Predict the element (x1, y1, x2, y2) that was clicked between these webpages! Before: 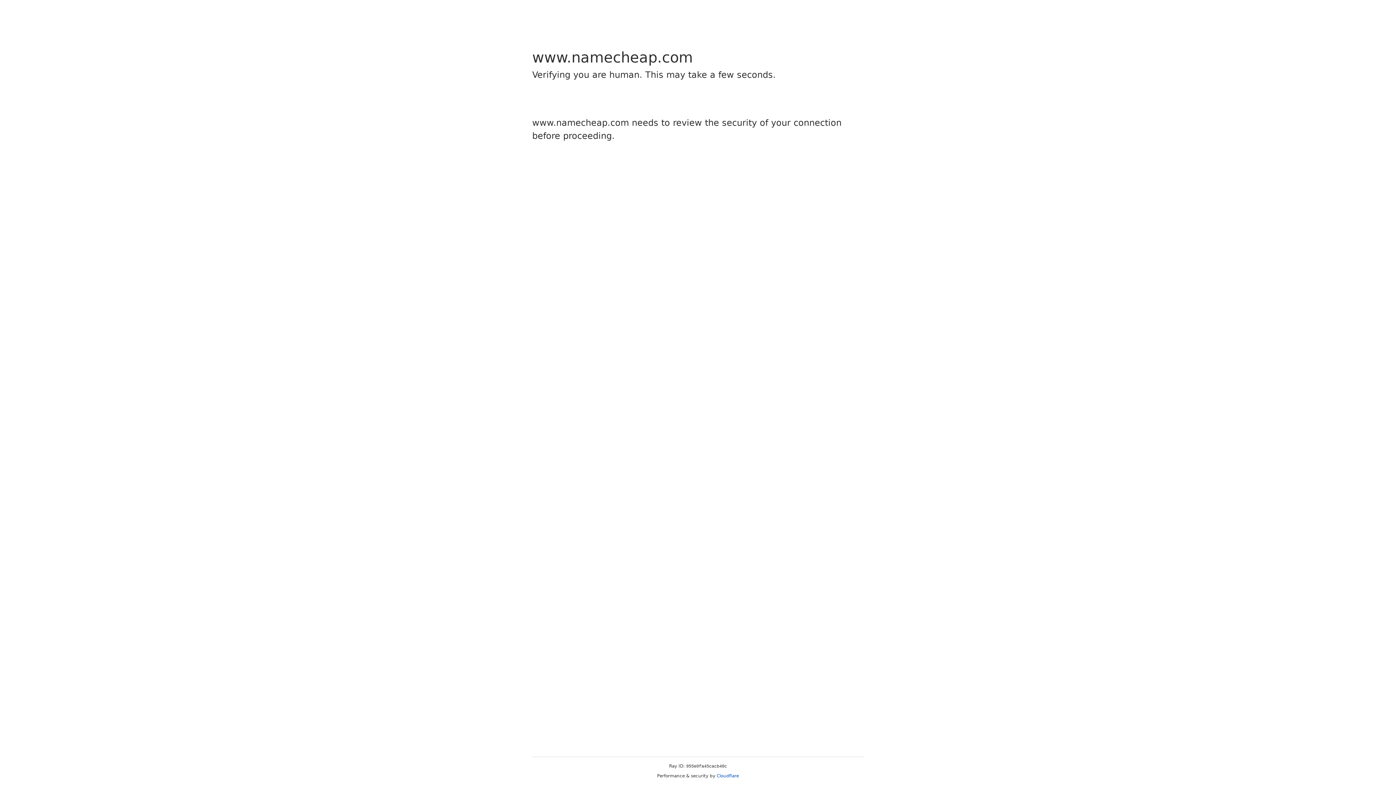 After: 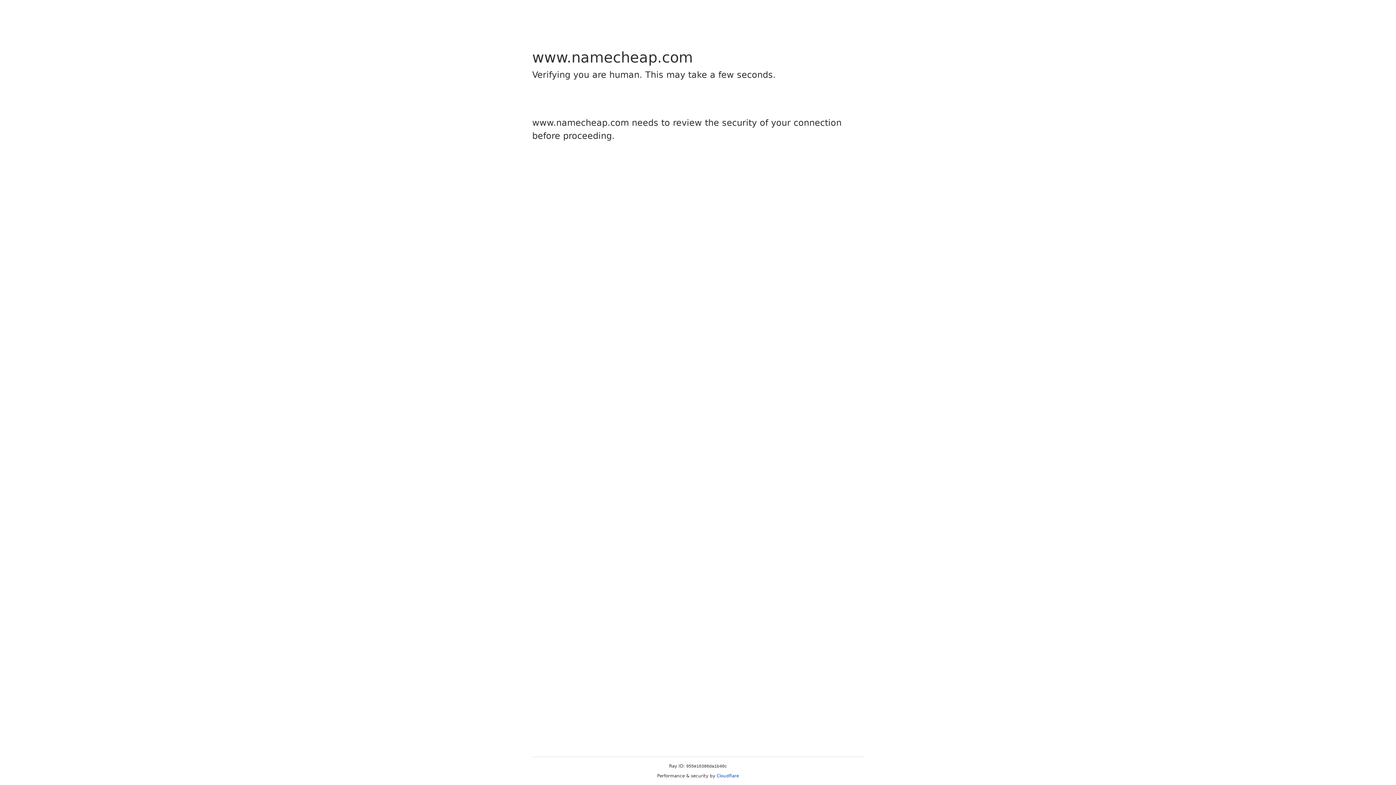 Action: bbox: (716, 773, 739, 778) label: Cloudflare